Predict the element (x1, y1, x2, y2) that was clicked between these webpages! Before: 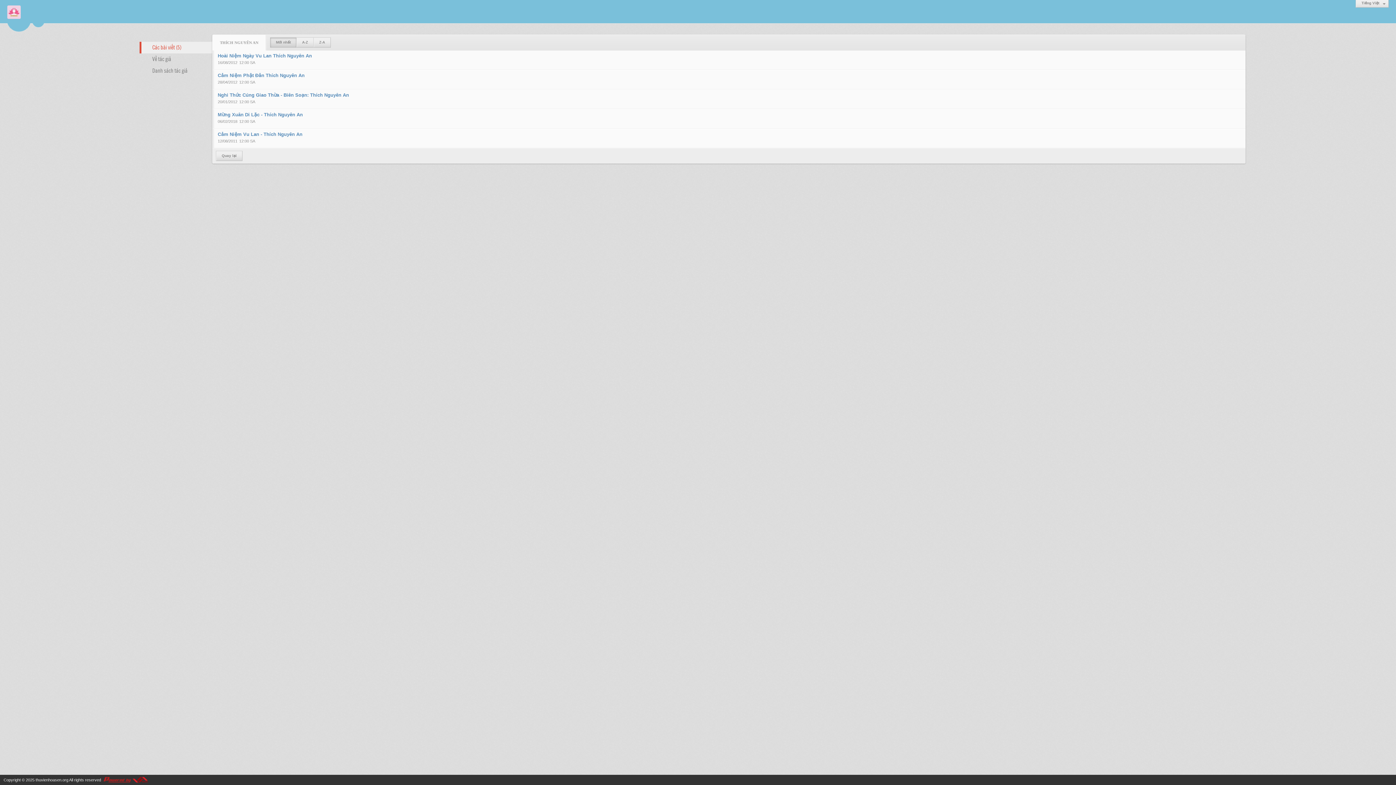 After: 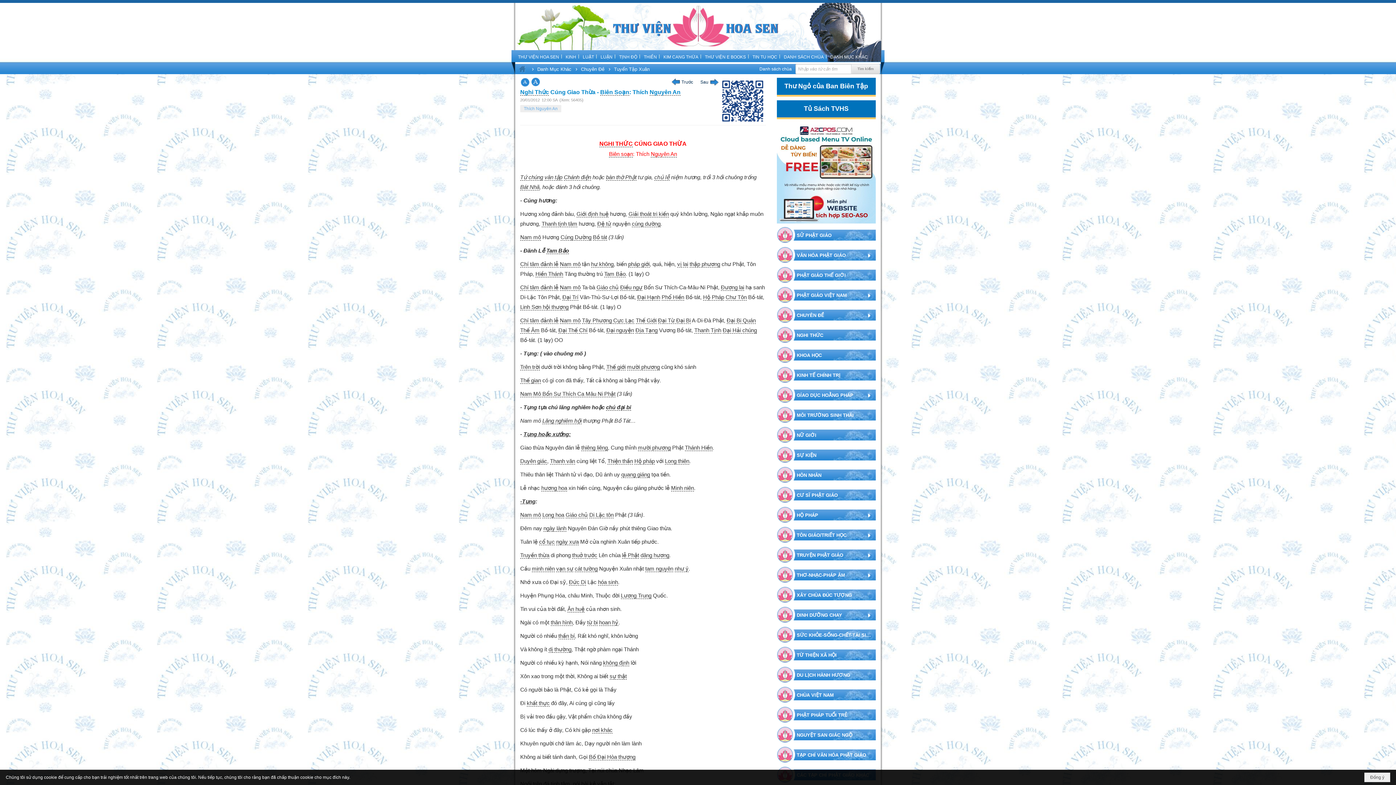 Action: bbox: (217, 92, 349, 97) label: Nghi Thức Cúng Giao Thừa - Biên Soạn: Thích Nguyên An